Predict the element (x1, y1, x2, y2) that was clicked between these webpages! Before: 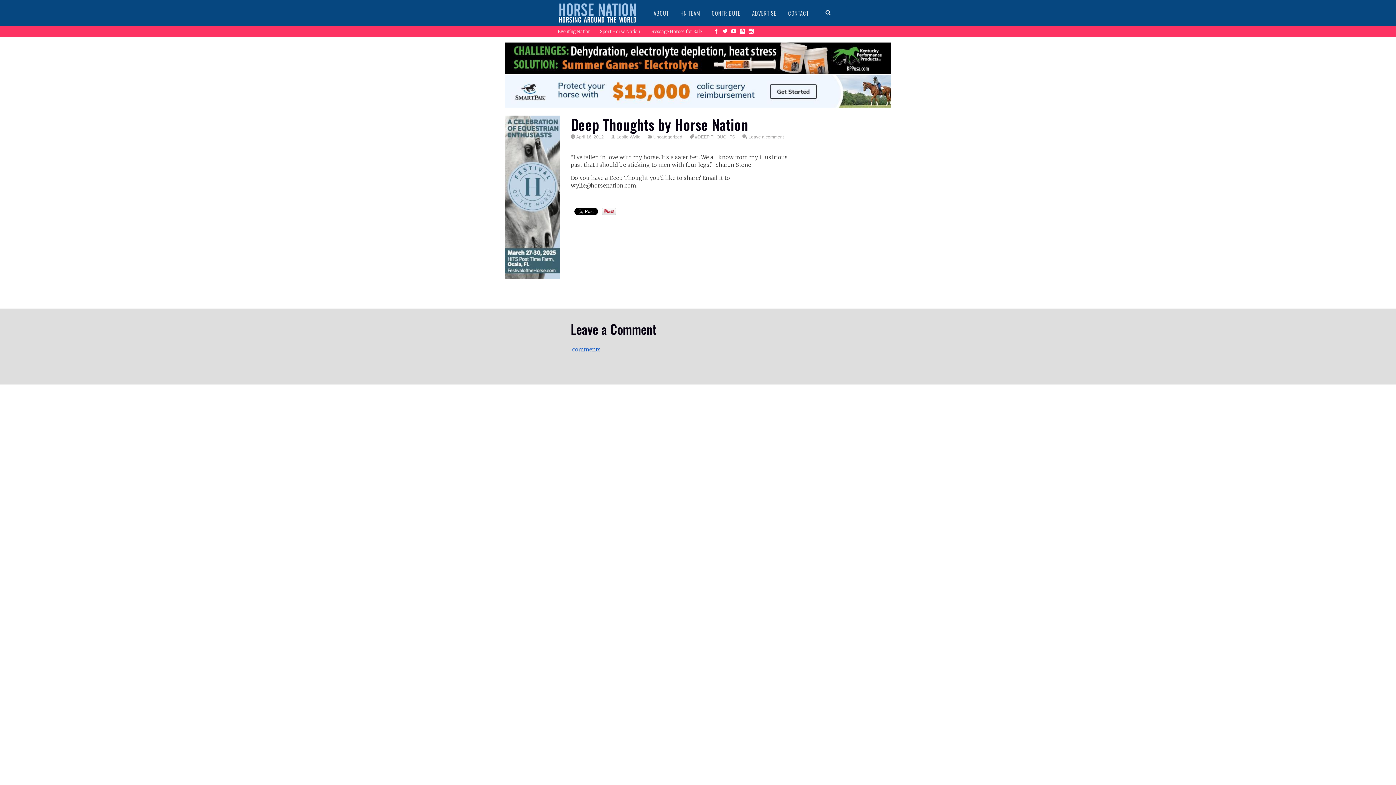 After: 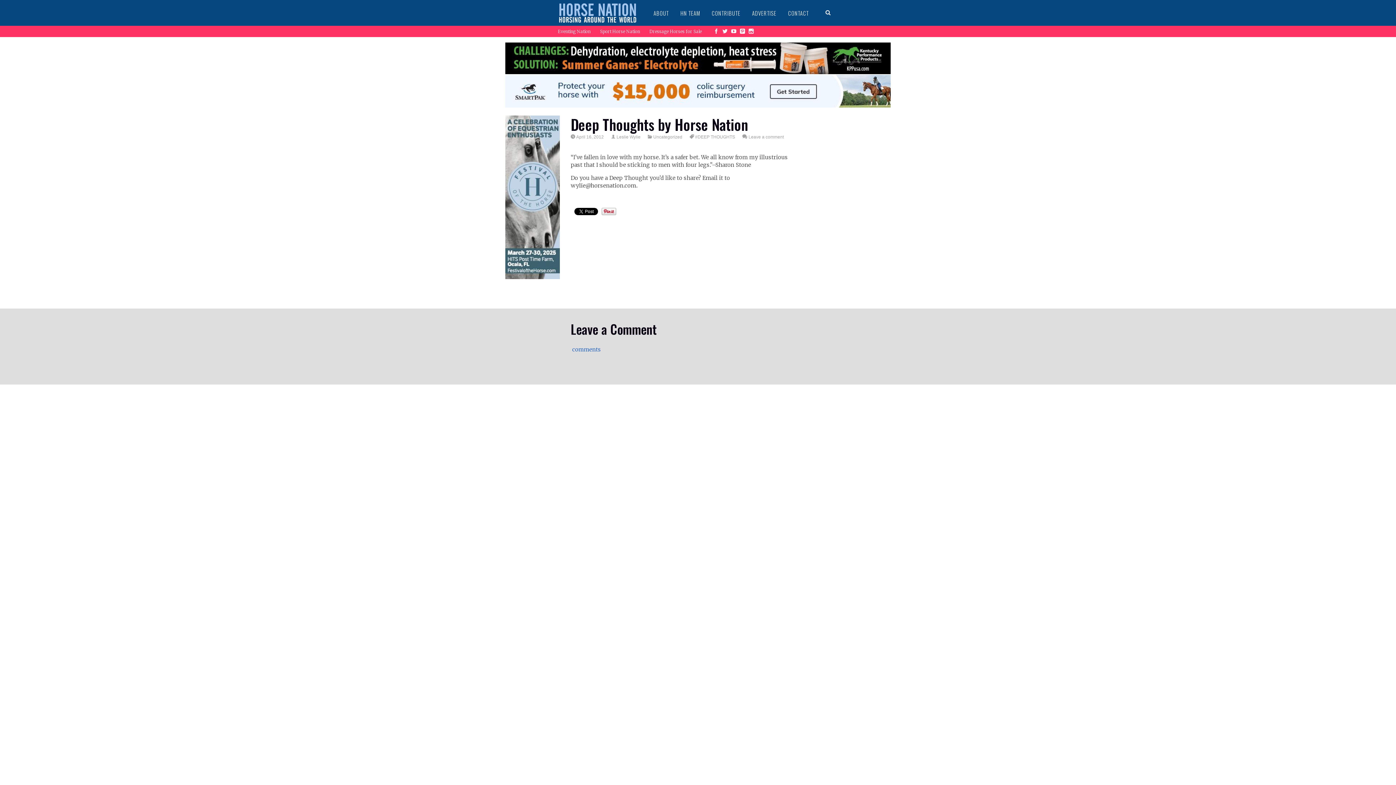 Action: label: Leave a Comment

 comments bbox: (570, 321, 825, 366)